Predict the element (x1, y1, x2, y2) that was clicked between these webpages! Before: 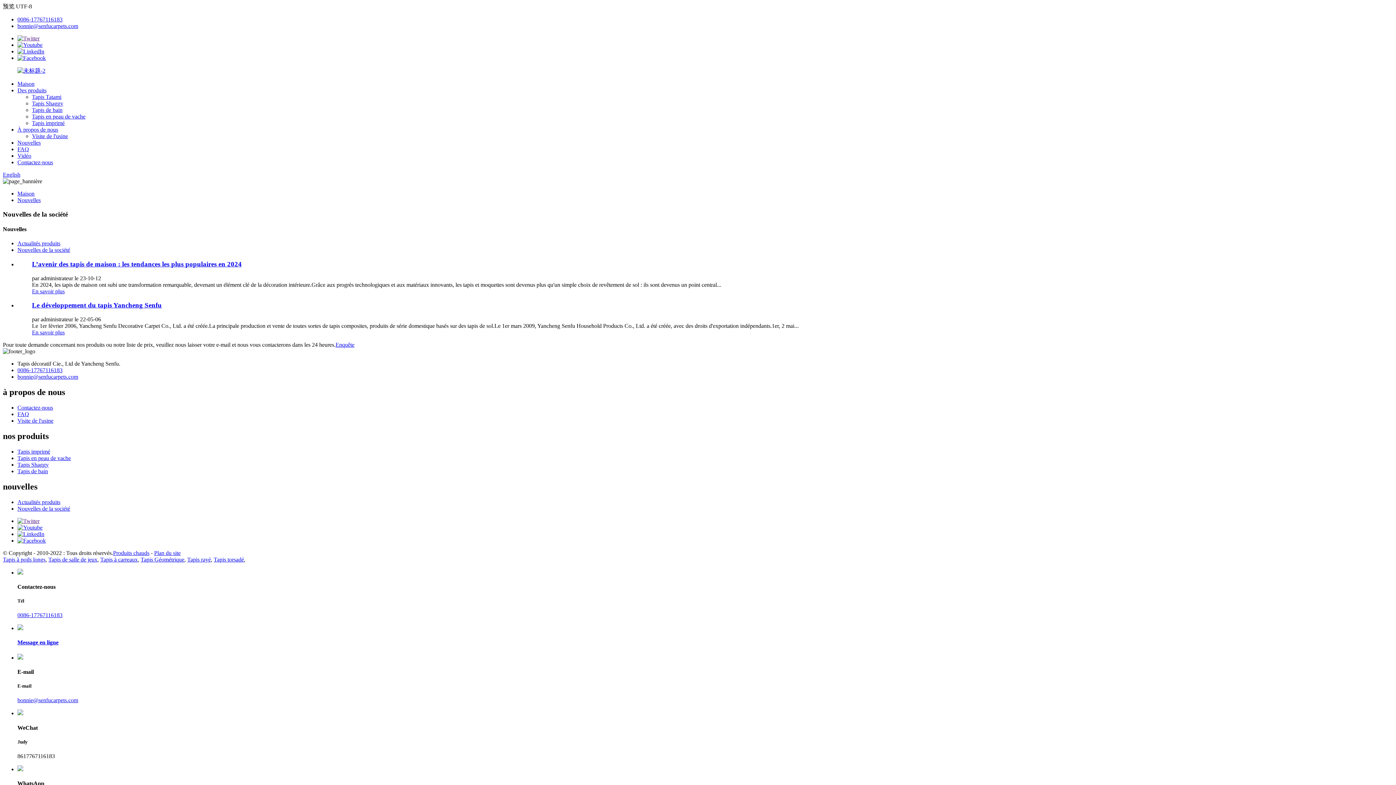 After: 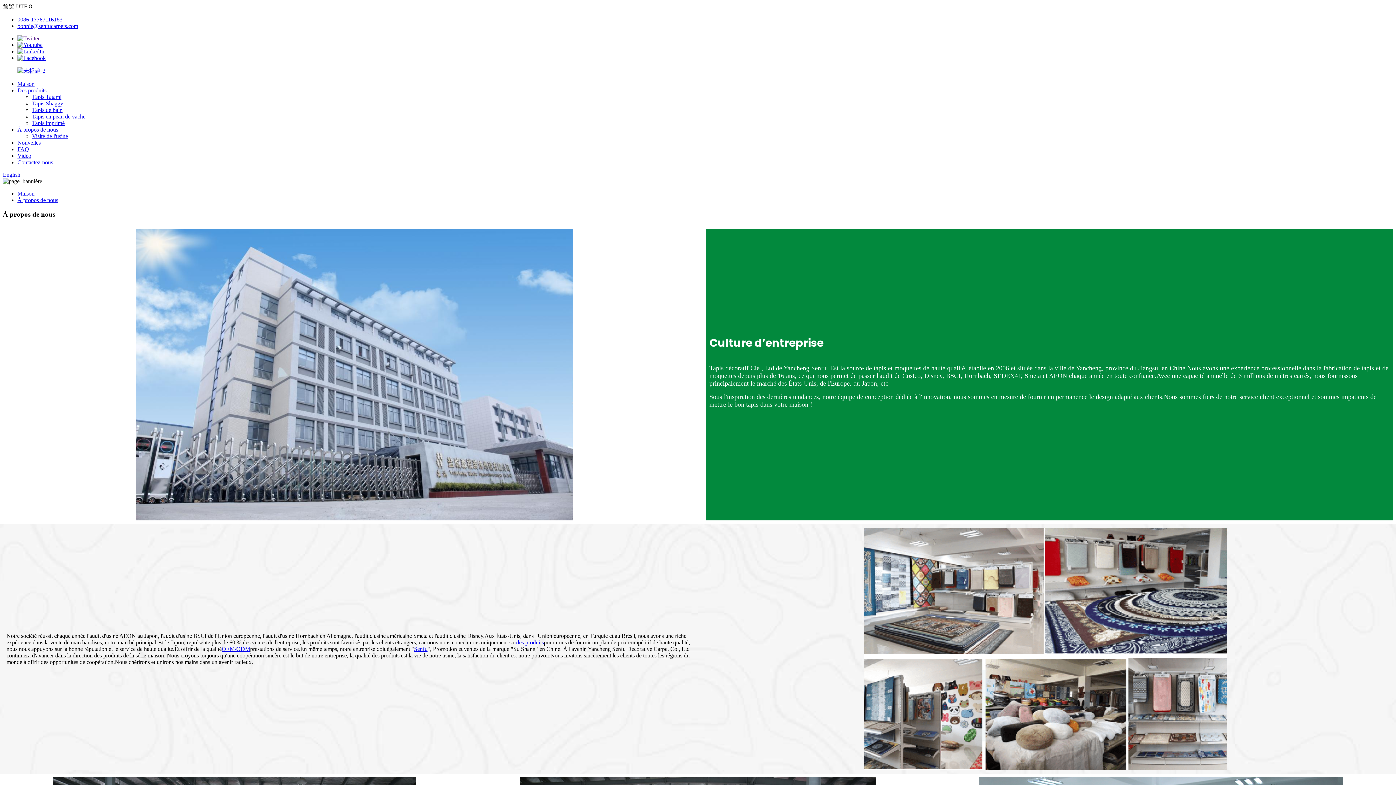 Action: bbox: (17, 126, 58, 132) label: À propos de nous